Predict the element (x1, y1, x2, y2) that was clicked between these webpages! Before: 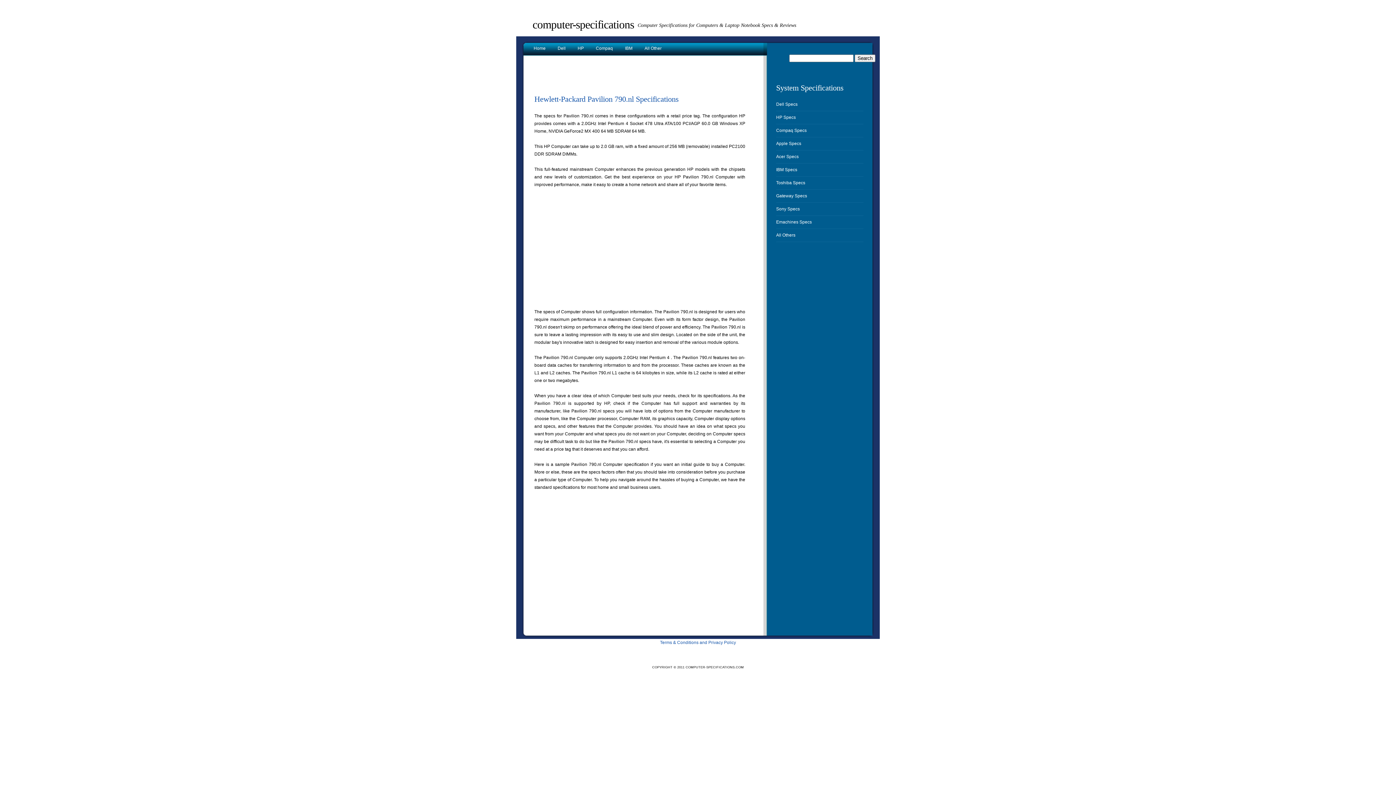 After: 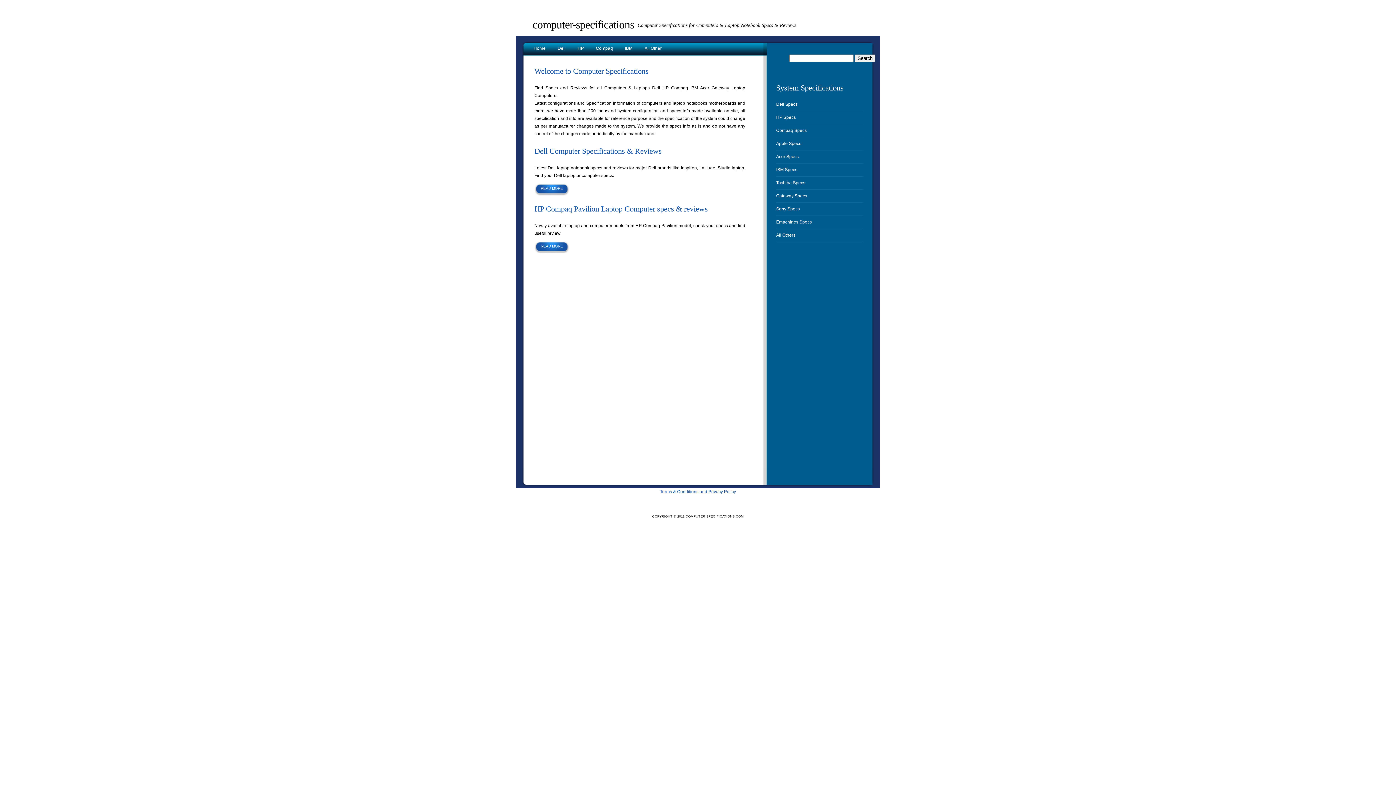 Action: label: Home bbox: (533, 36, 556, 56)